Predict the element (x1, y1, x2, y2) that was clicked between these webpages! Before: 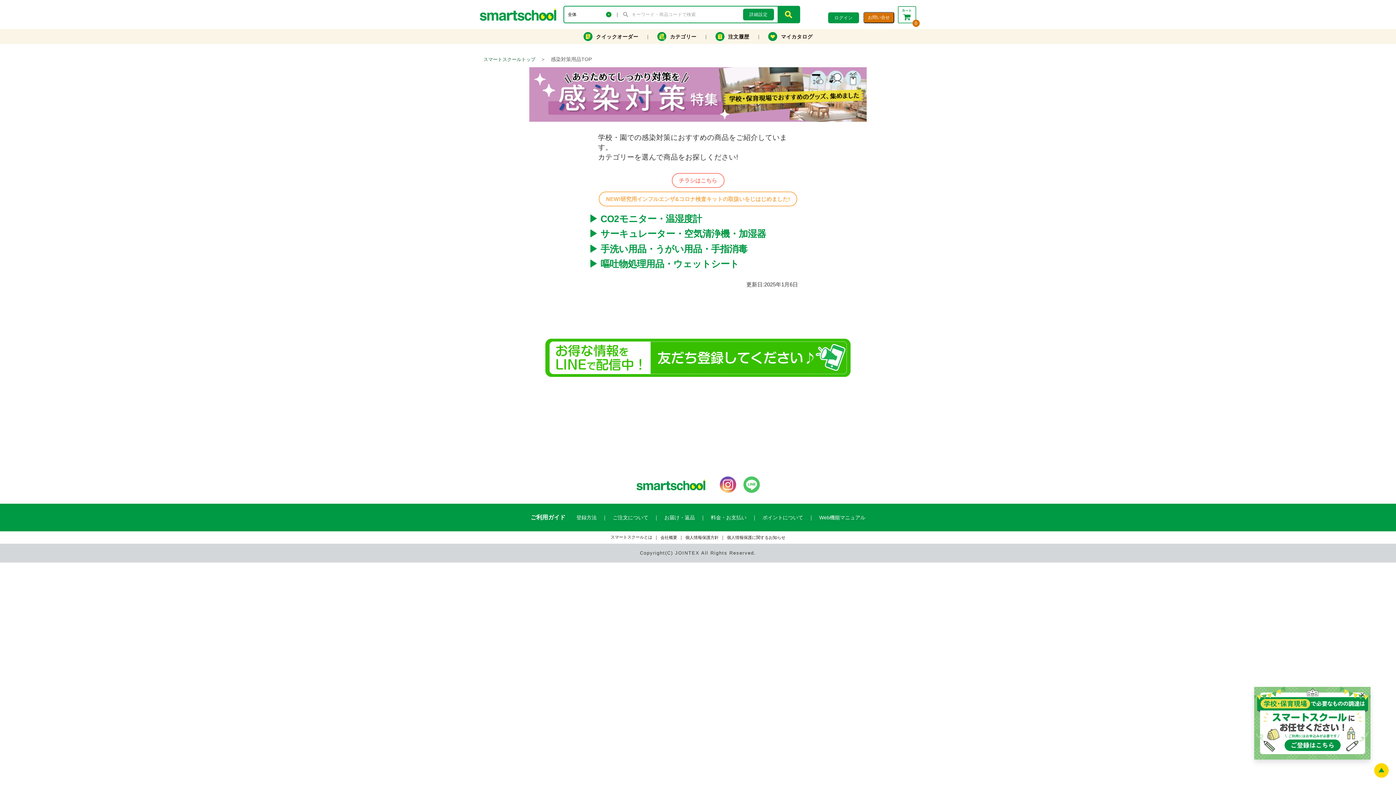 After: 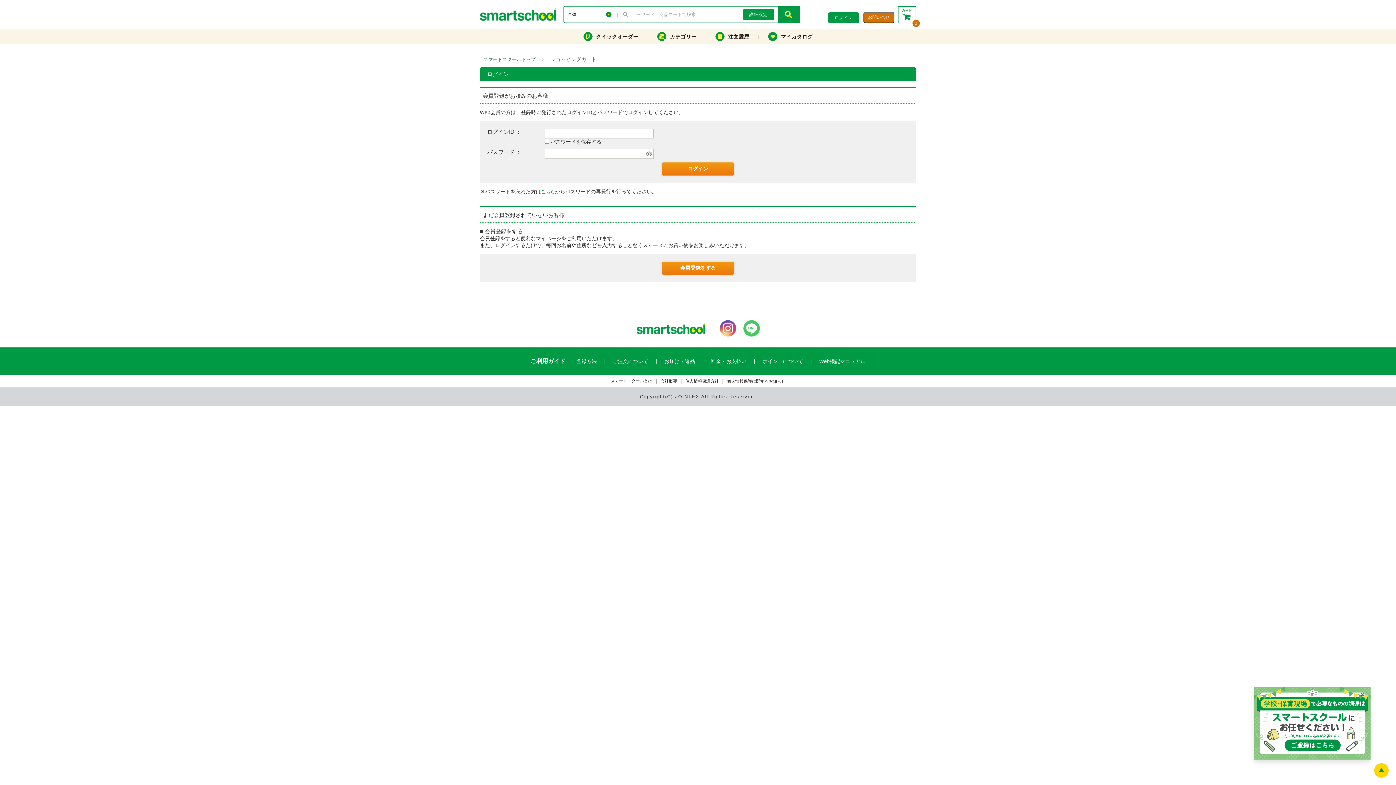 Action: bbox: (898, 11, 916, 17)